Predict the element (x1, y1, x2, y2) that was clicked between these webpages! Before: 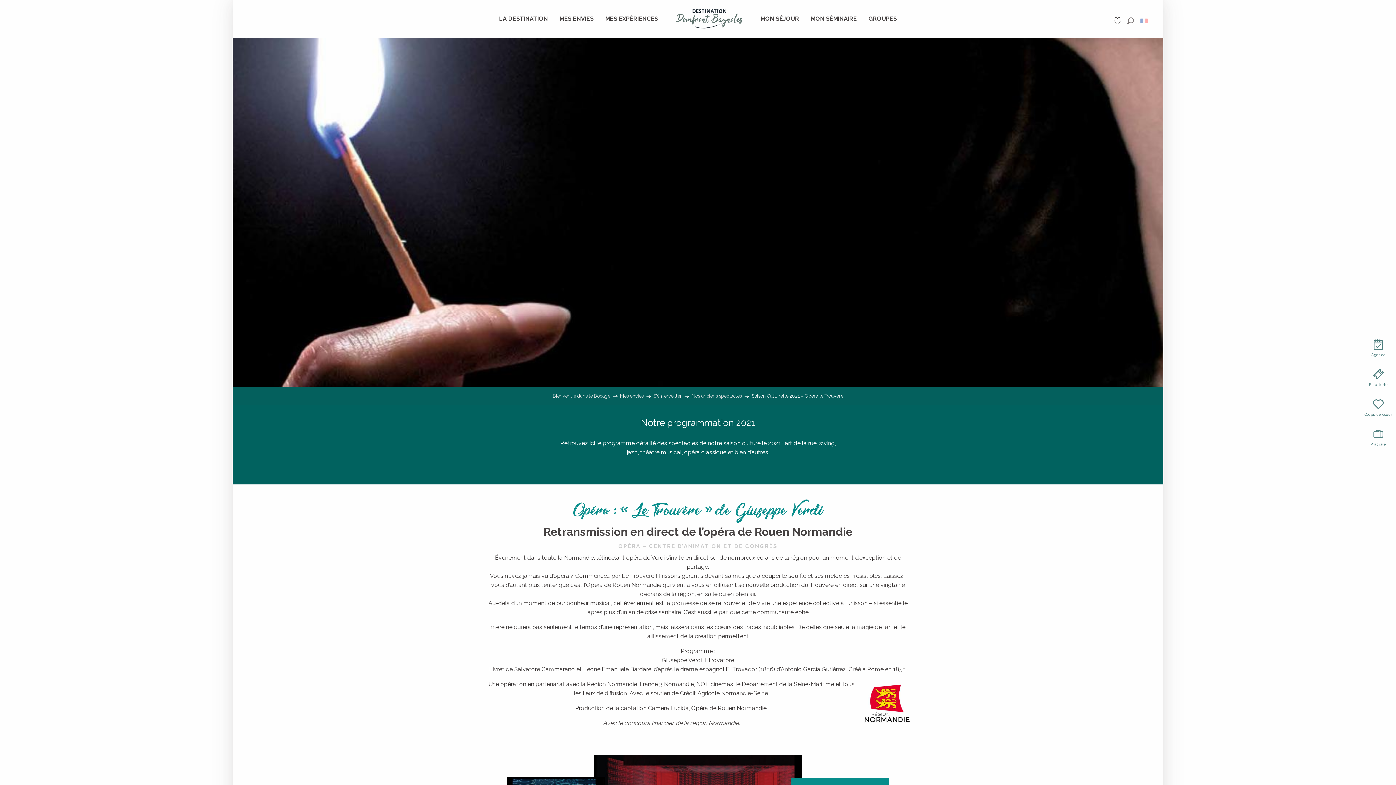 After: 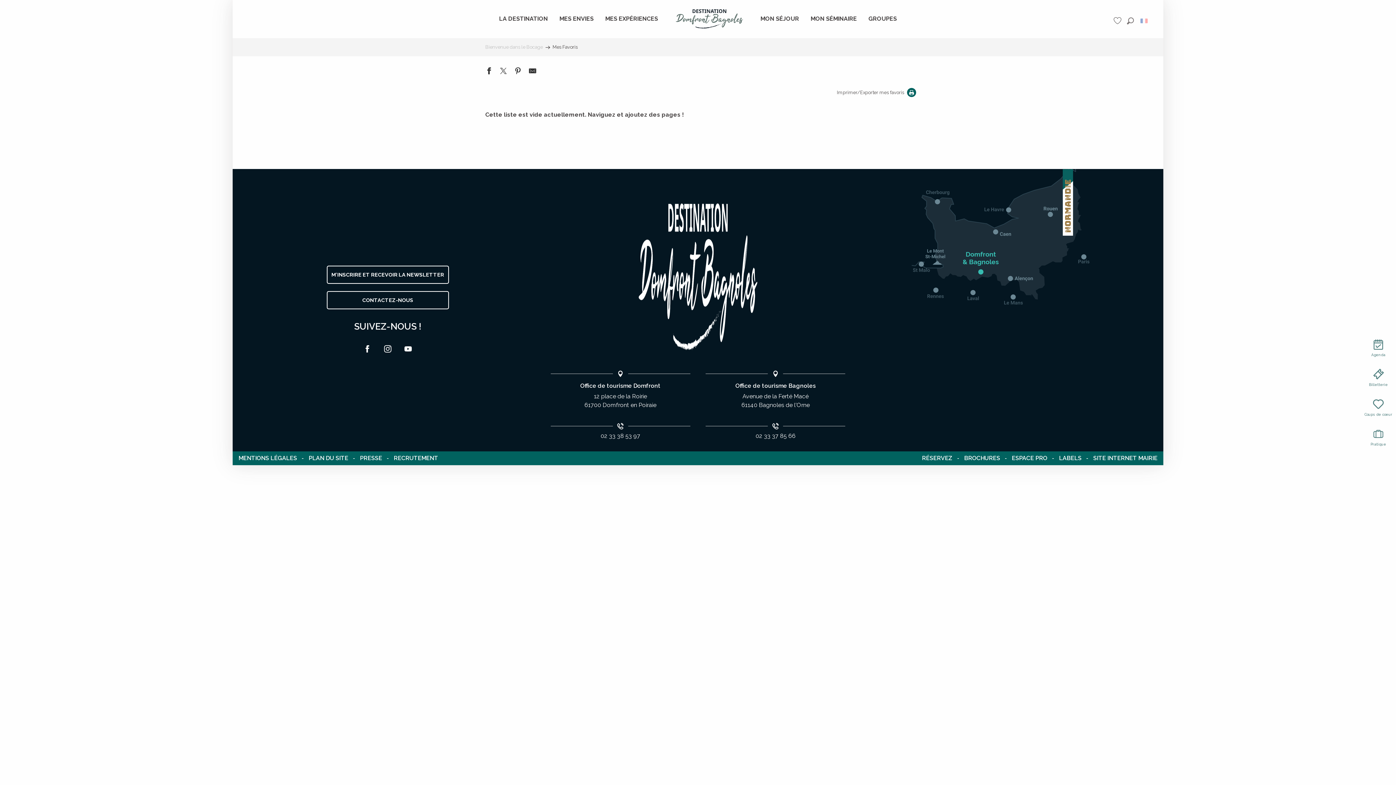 Action: bbox: (1112, 12, 1124, 28) label: Voir les favoris